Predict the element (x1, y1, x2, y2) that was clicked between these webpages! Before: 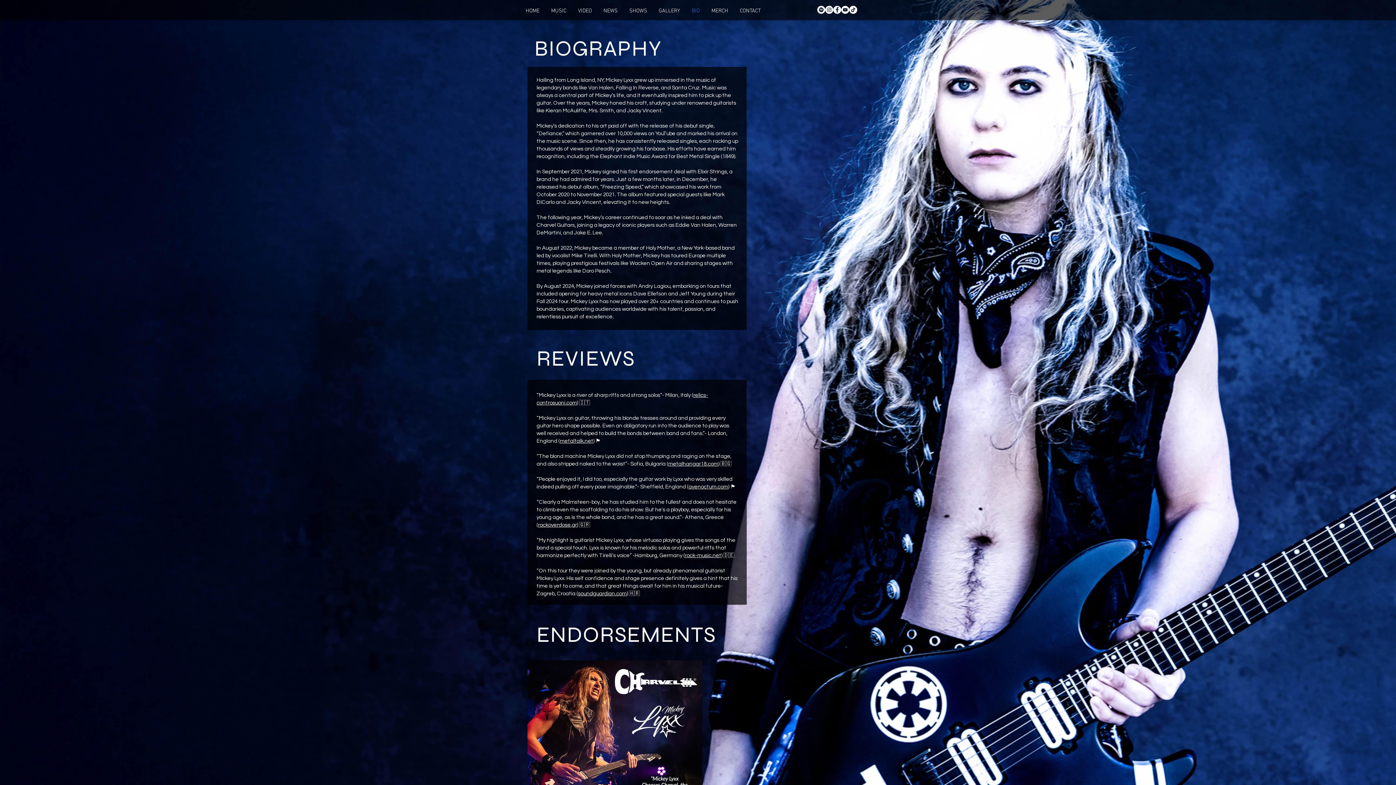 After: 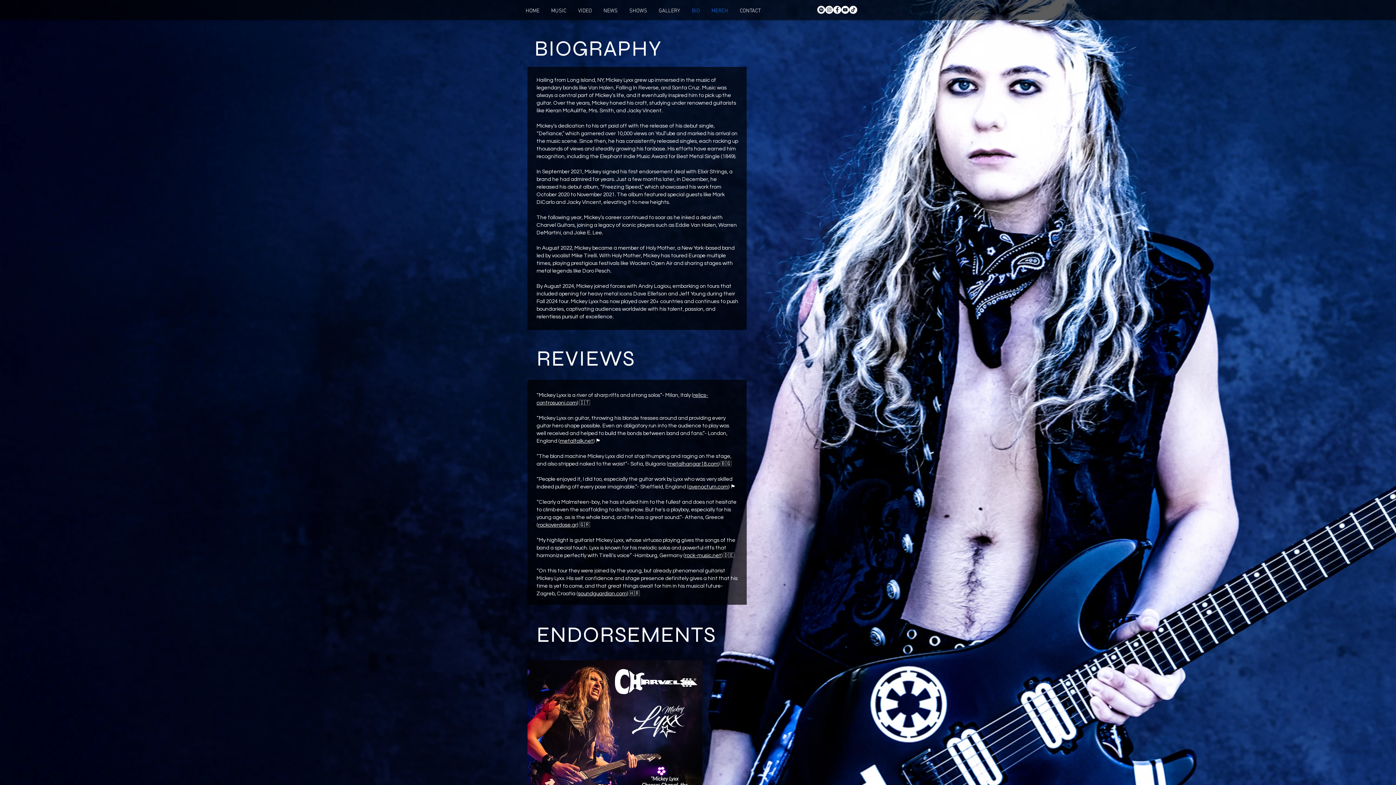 Action: bbox: (705, 6, 734, 15) label: MERCH